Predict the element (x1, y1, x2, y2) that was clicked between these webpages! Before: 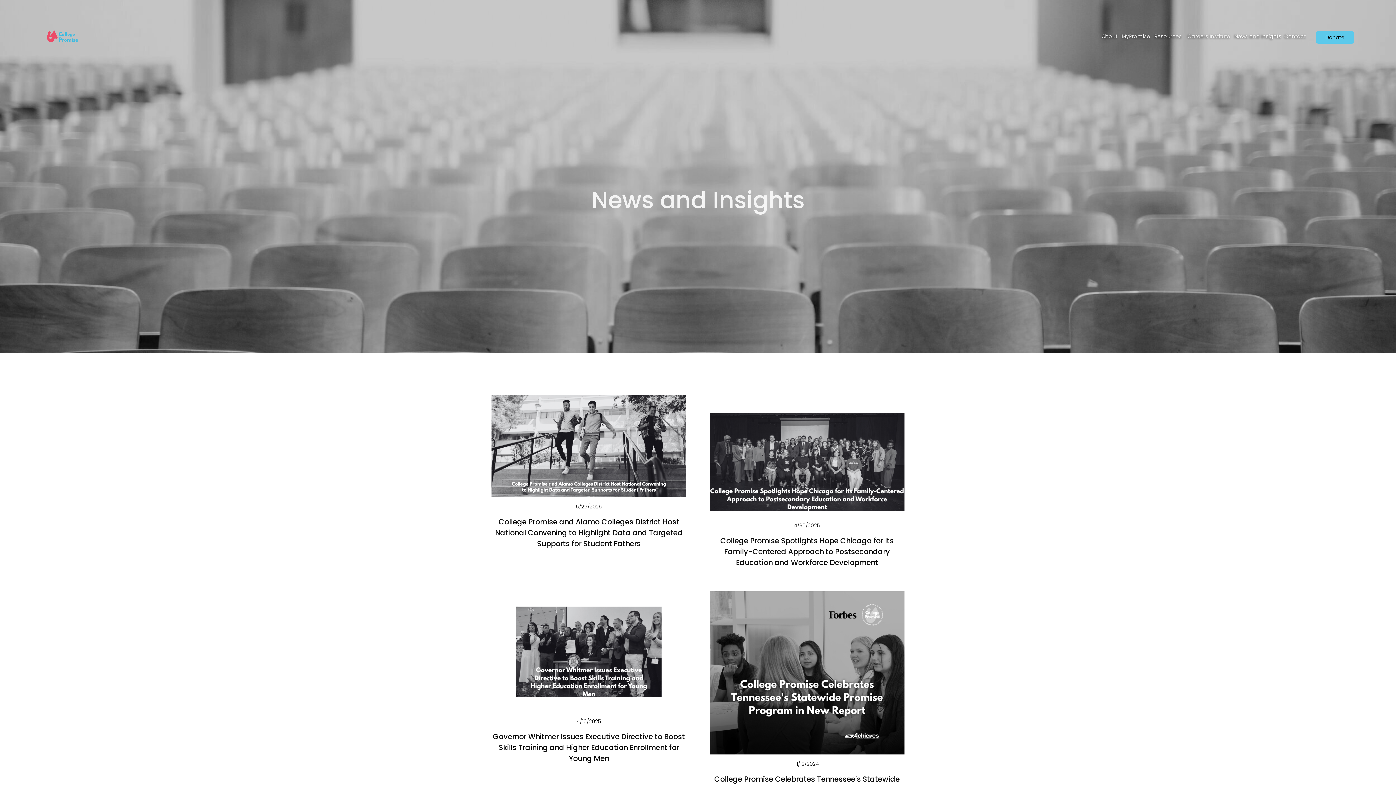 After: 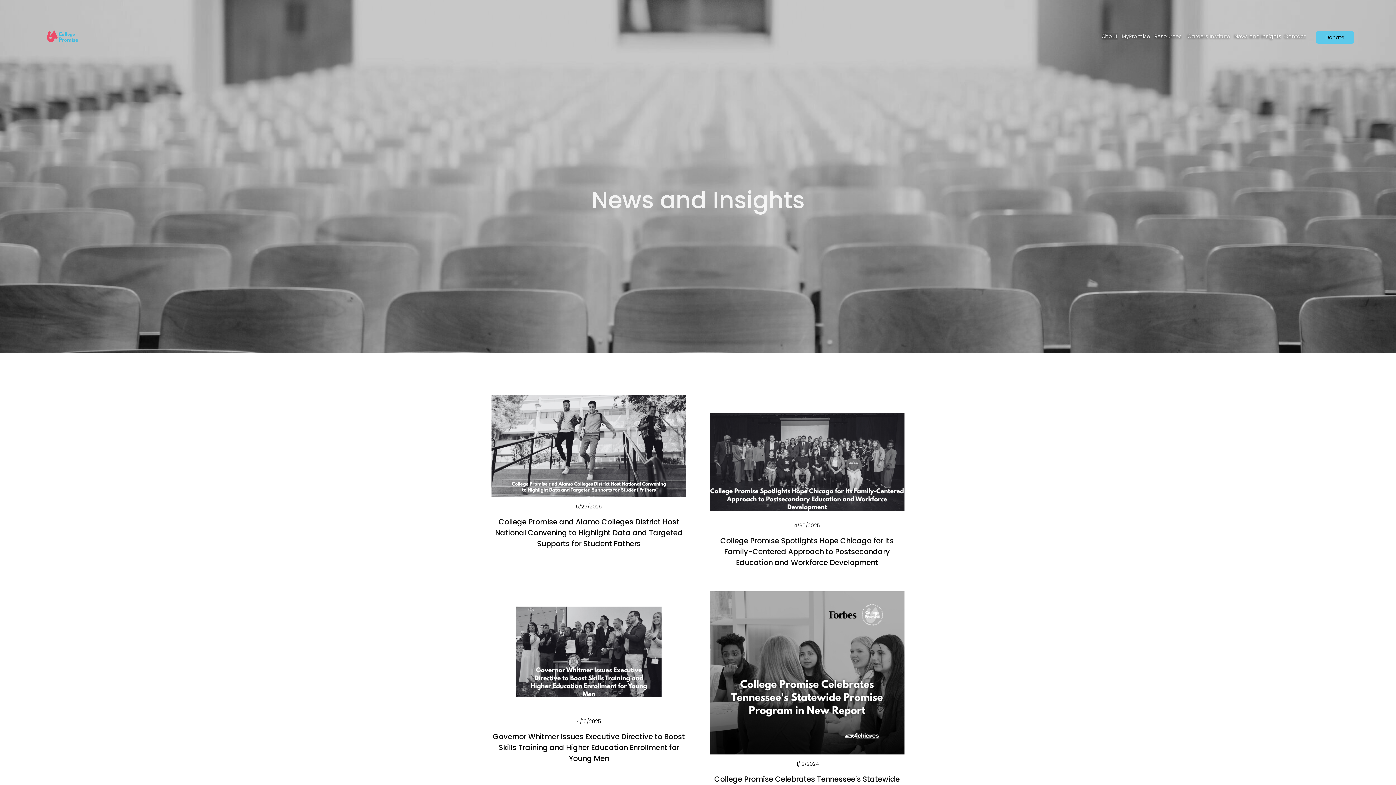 Action: label: About bbox: (1102, 32, 1117, 40)